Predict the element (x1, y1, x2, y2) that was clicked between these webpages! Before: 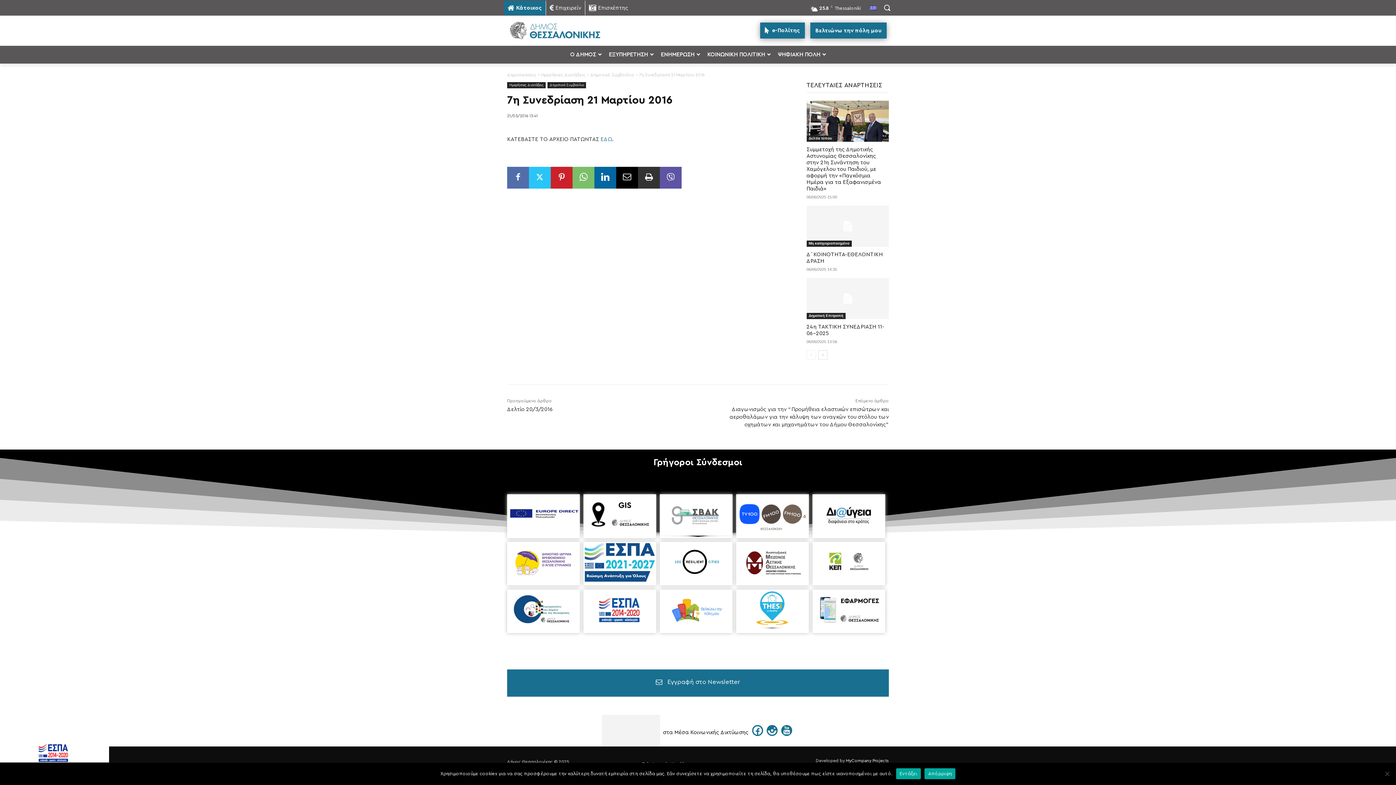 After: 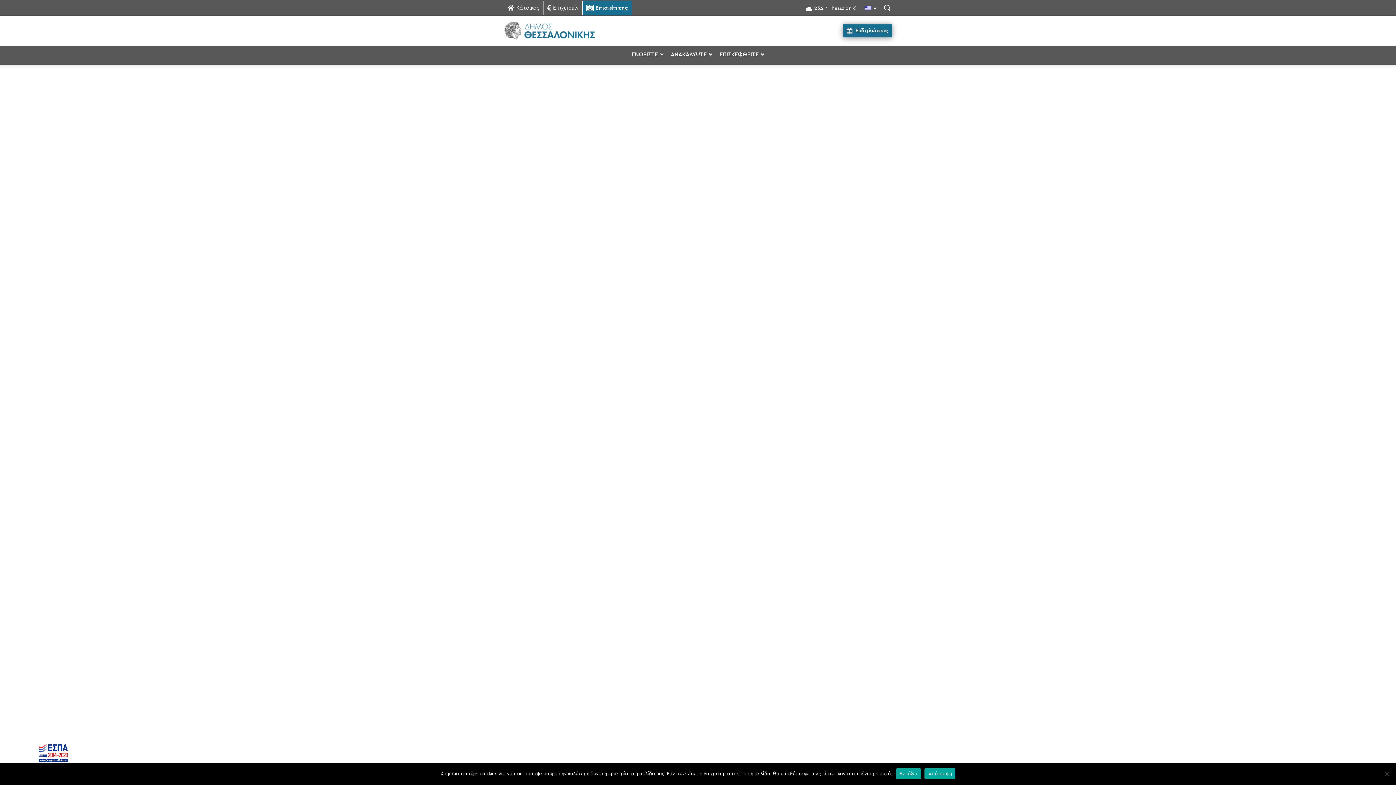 Action: bbox: (585, 0, 632, 15) label: Επισκέπτης